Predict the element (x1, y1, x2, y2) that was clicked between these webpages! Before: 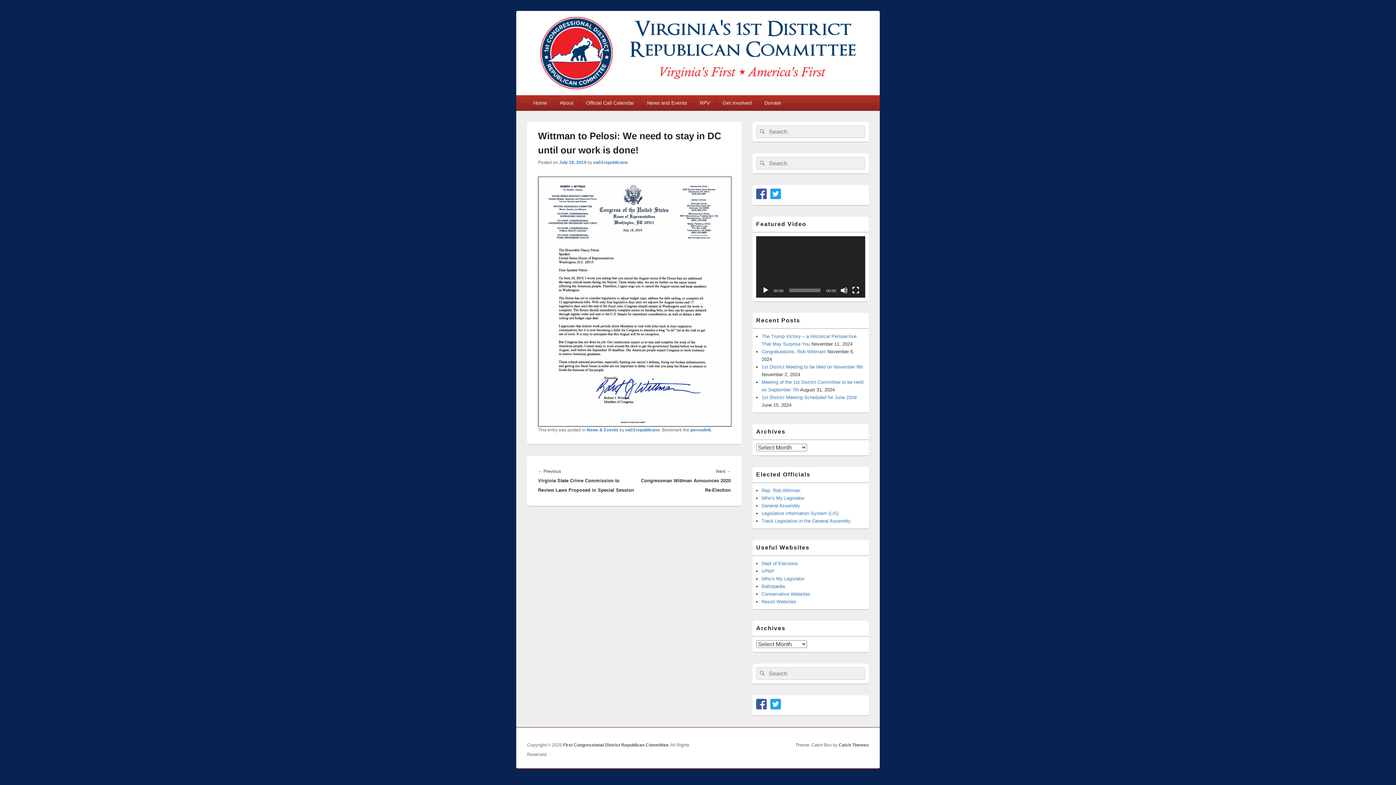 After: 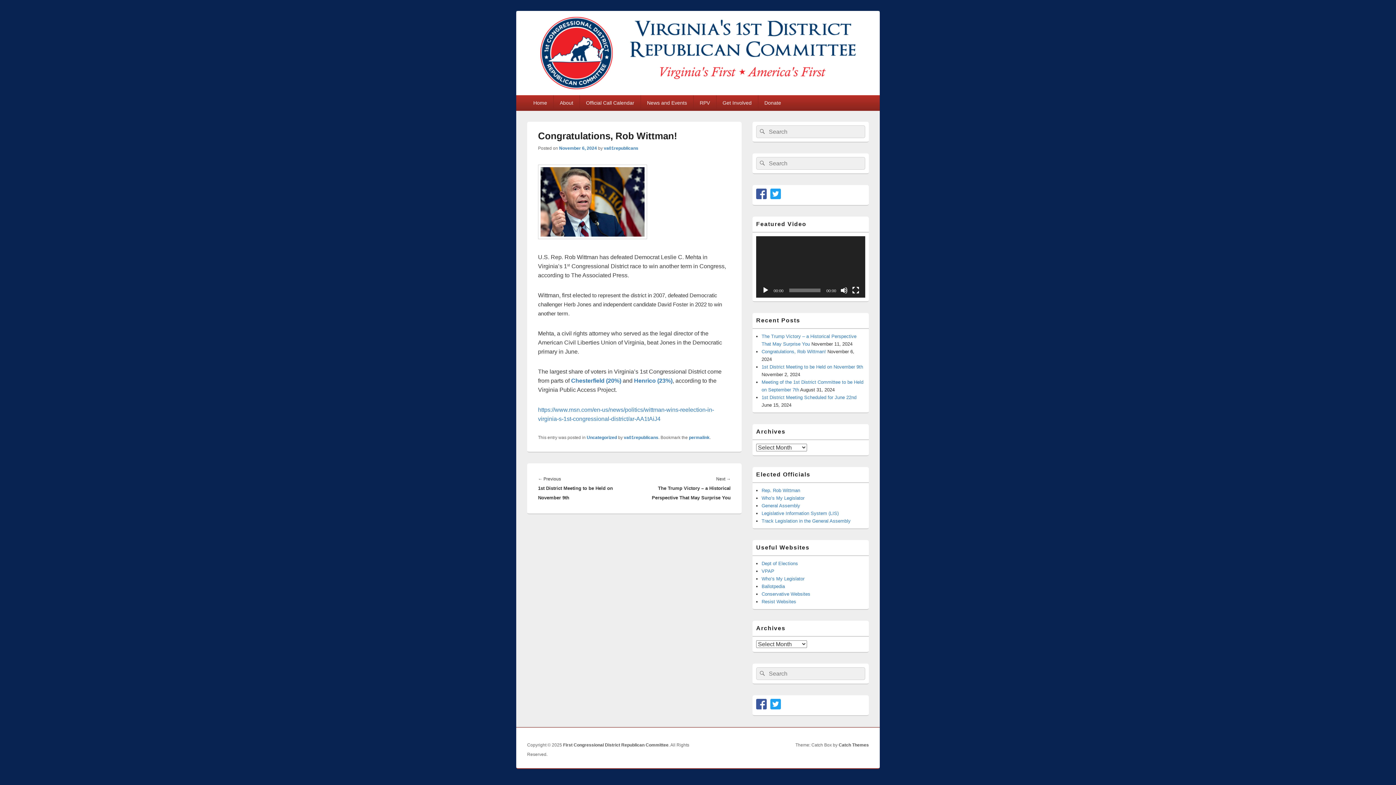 Action: bbox: (761, 348, 826, 354) label: Congratulations, Rob Wittman!